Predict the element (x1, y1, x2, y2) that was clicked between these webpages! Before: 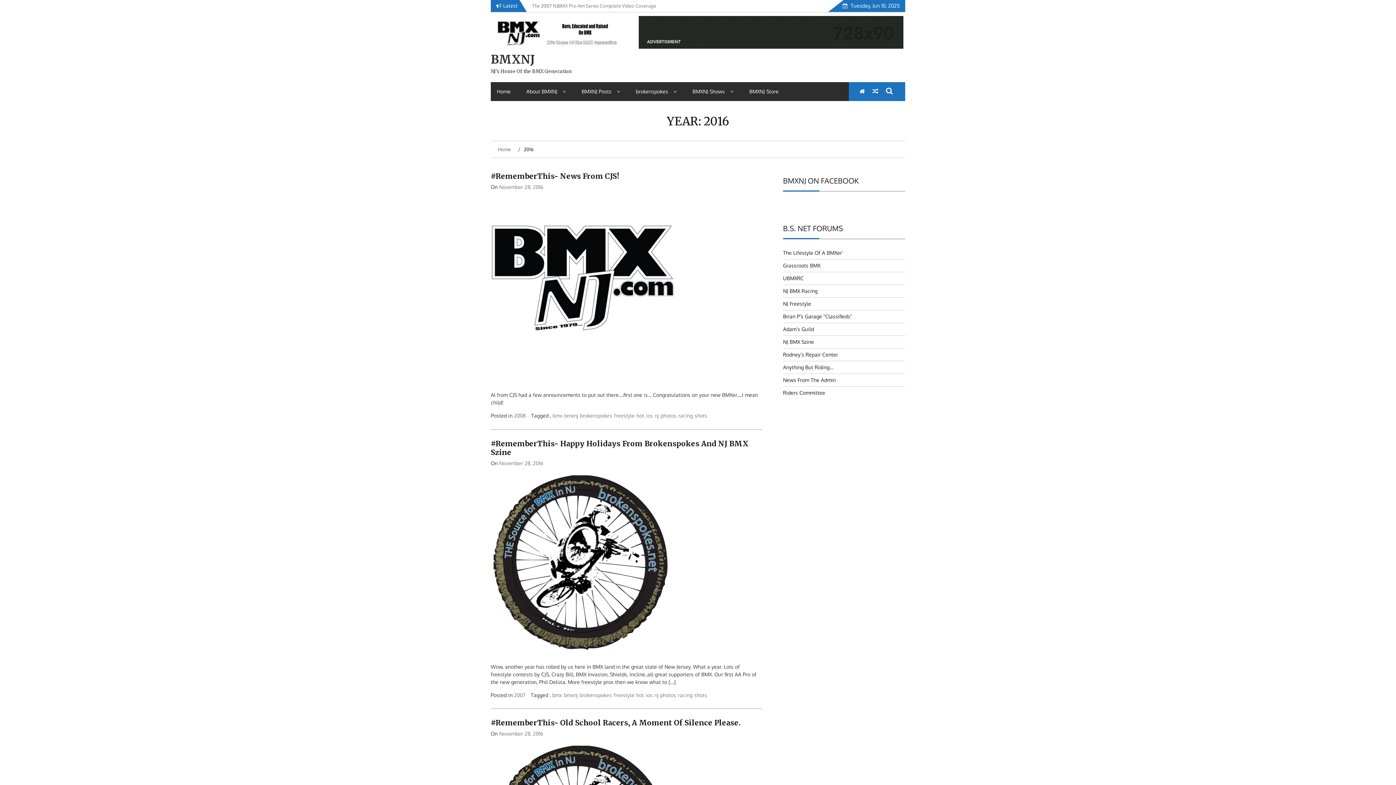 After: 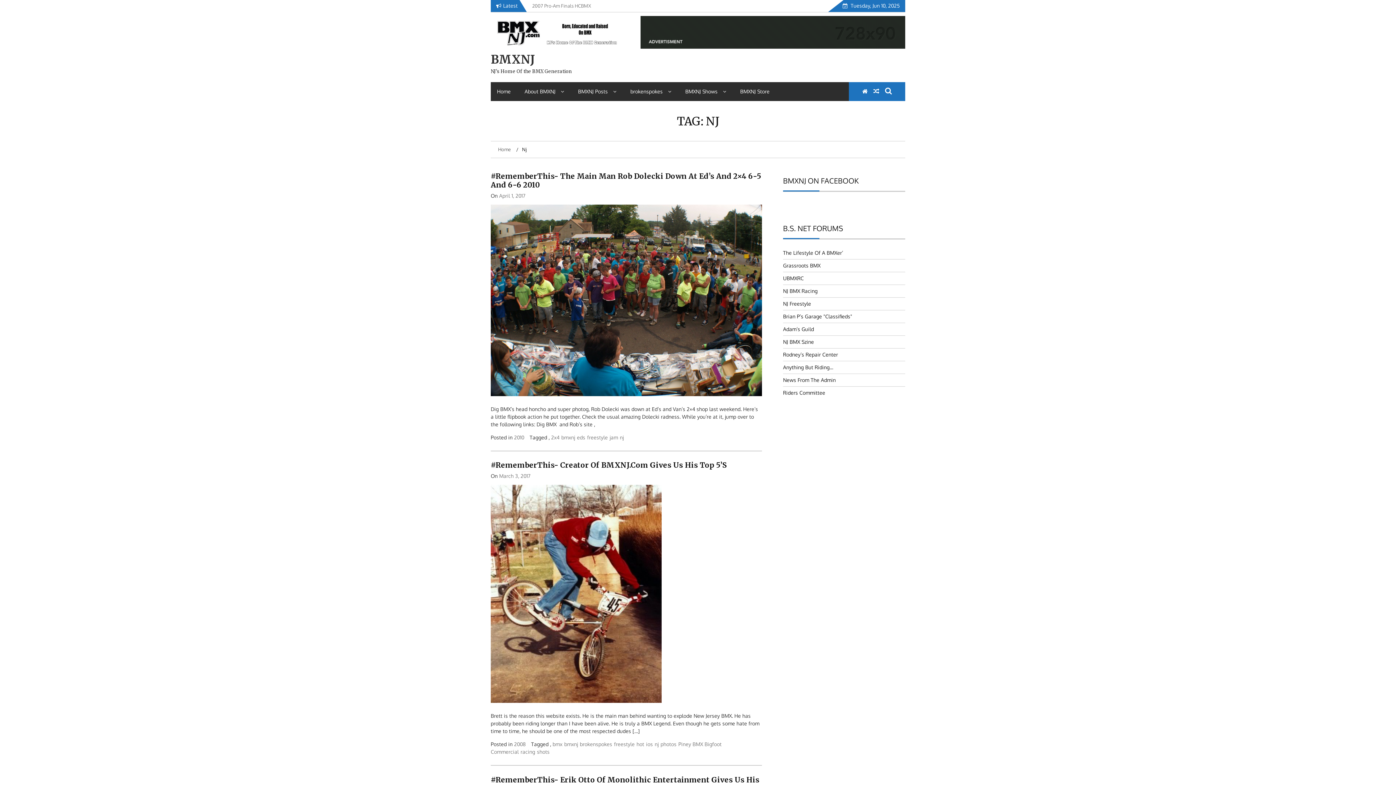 Action: label: nj bbox: (654, 412, 658, 419)